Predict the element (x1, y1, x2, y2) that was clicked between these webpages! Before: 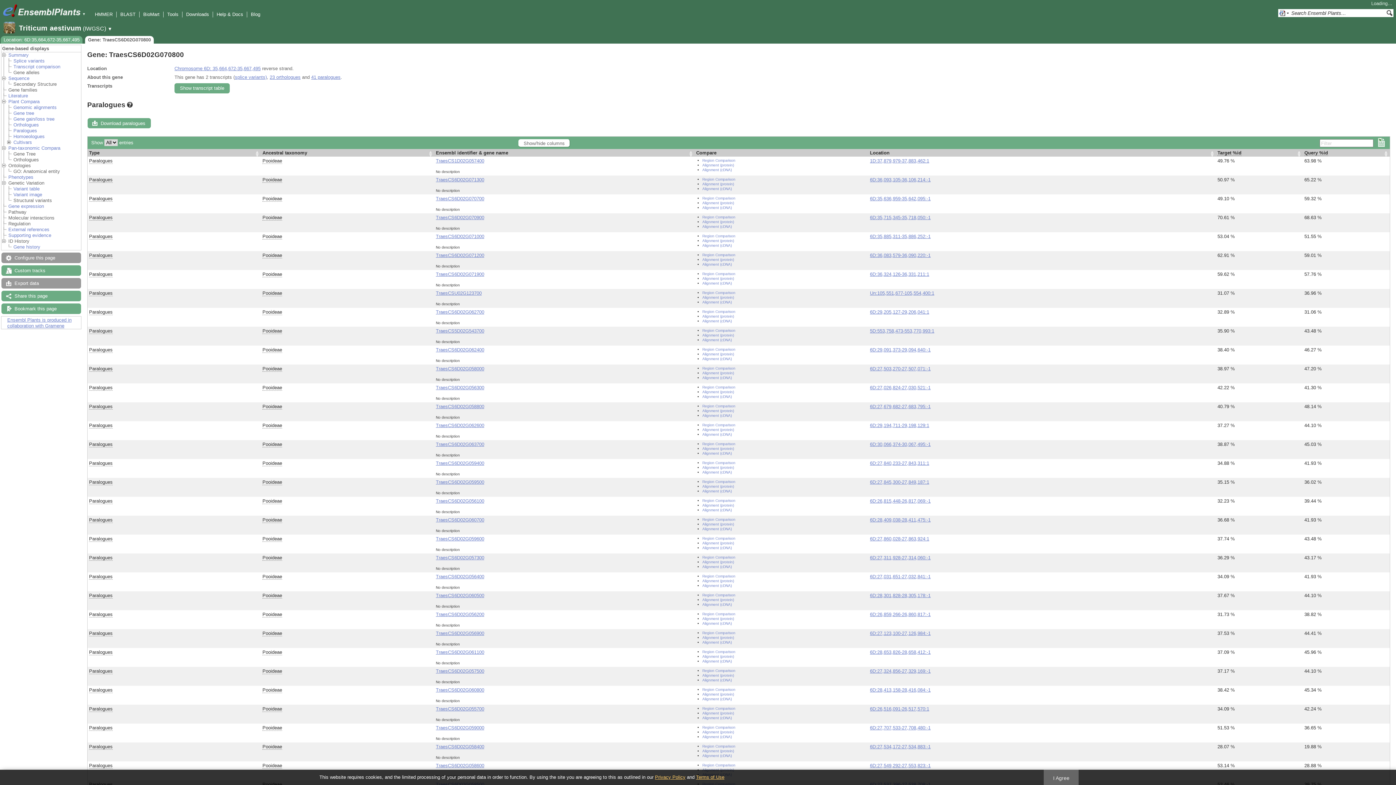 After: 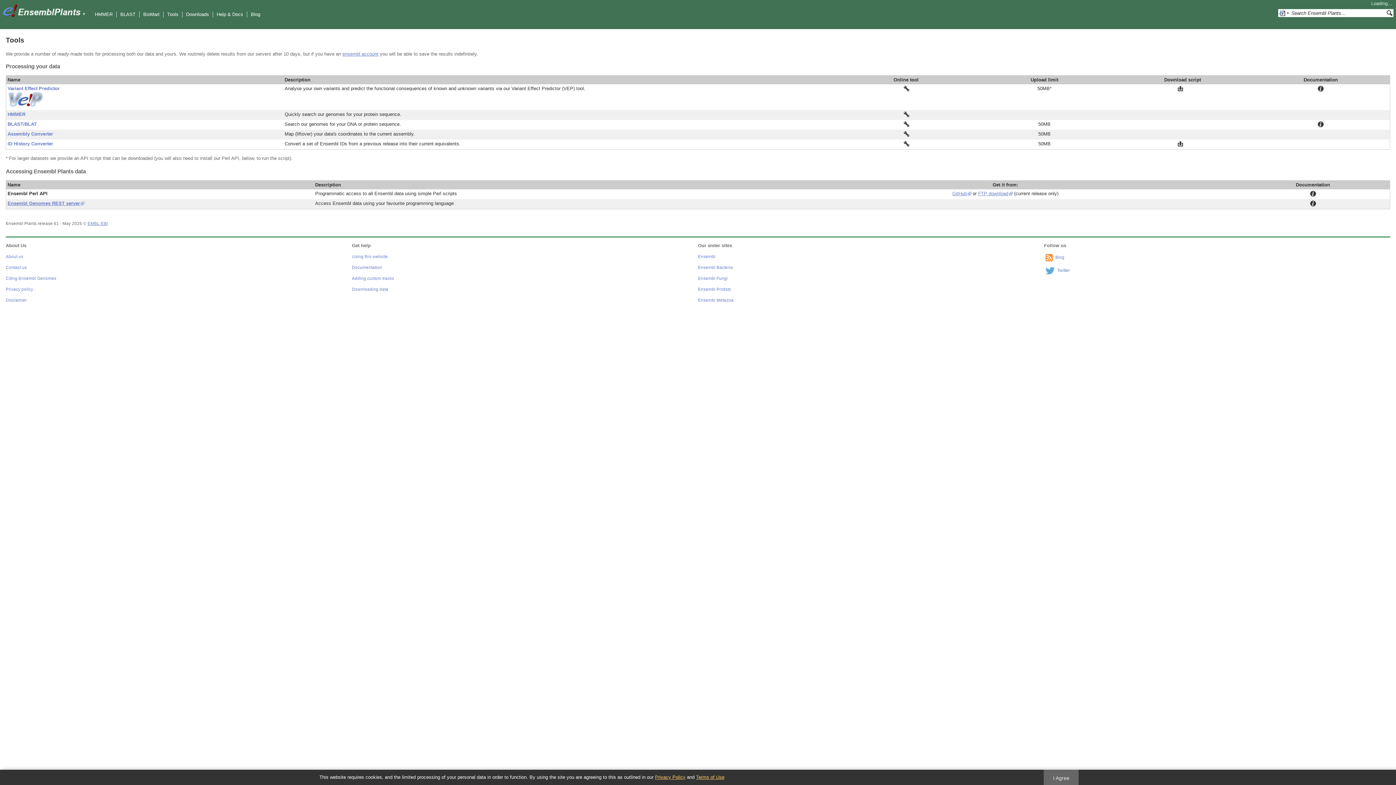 Action: label: Tools bbox: (167, 11, 178, 17)